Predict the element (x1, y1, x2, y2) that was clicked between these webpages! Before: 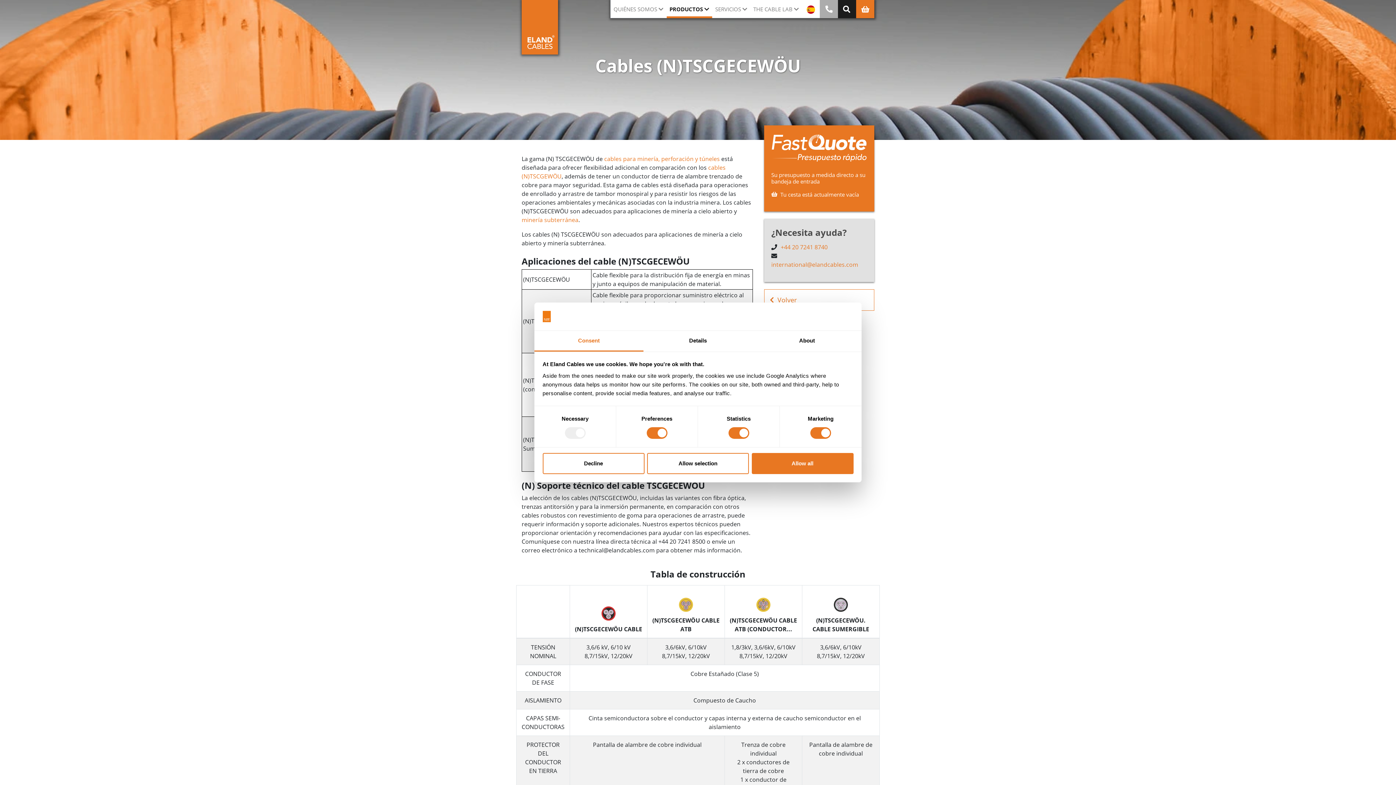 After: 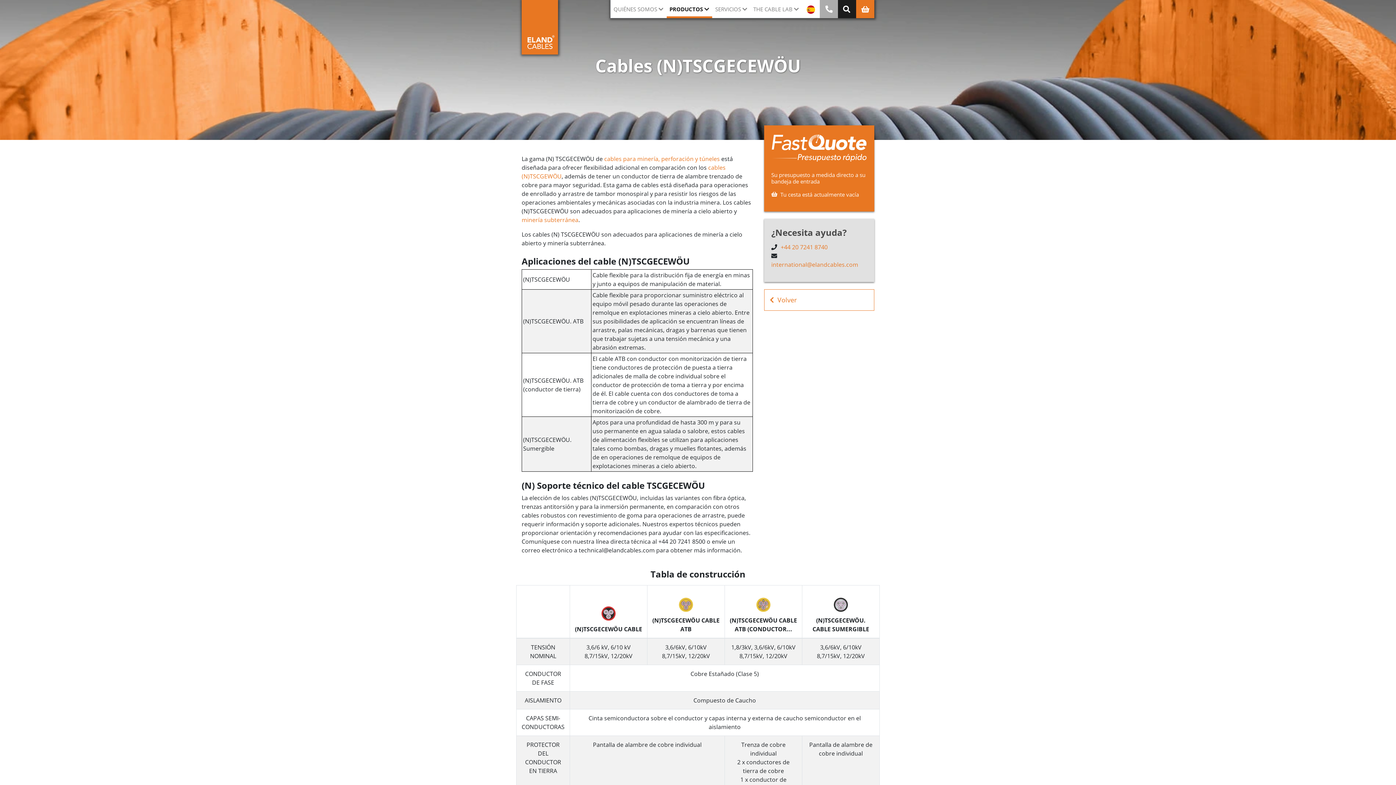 Action: bbox: (542, 453, 644, 474) label: Decline